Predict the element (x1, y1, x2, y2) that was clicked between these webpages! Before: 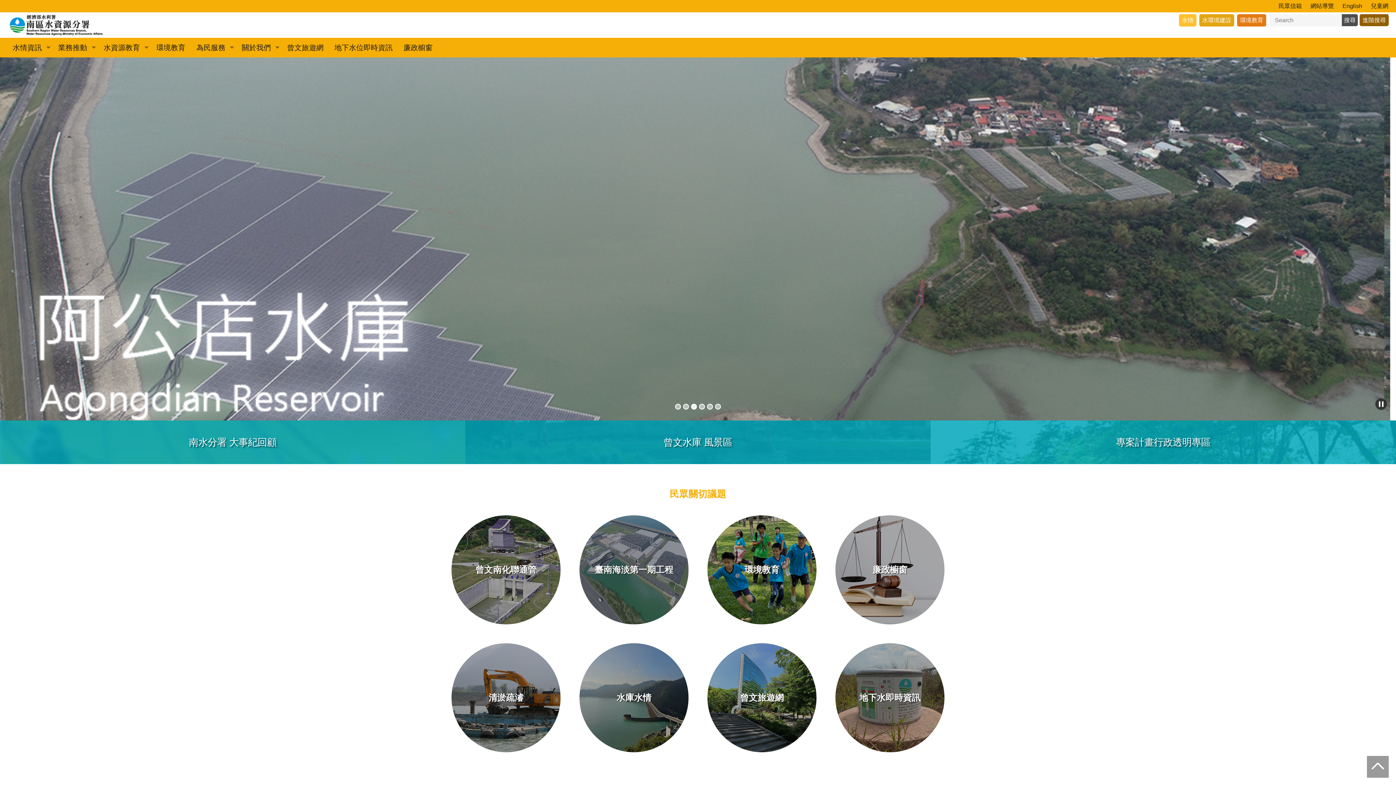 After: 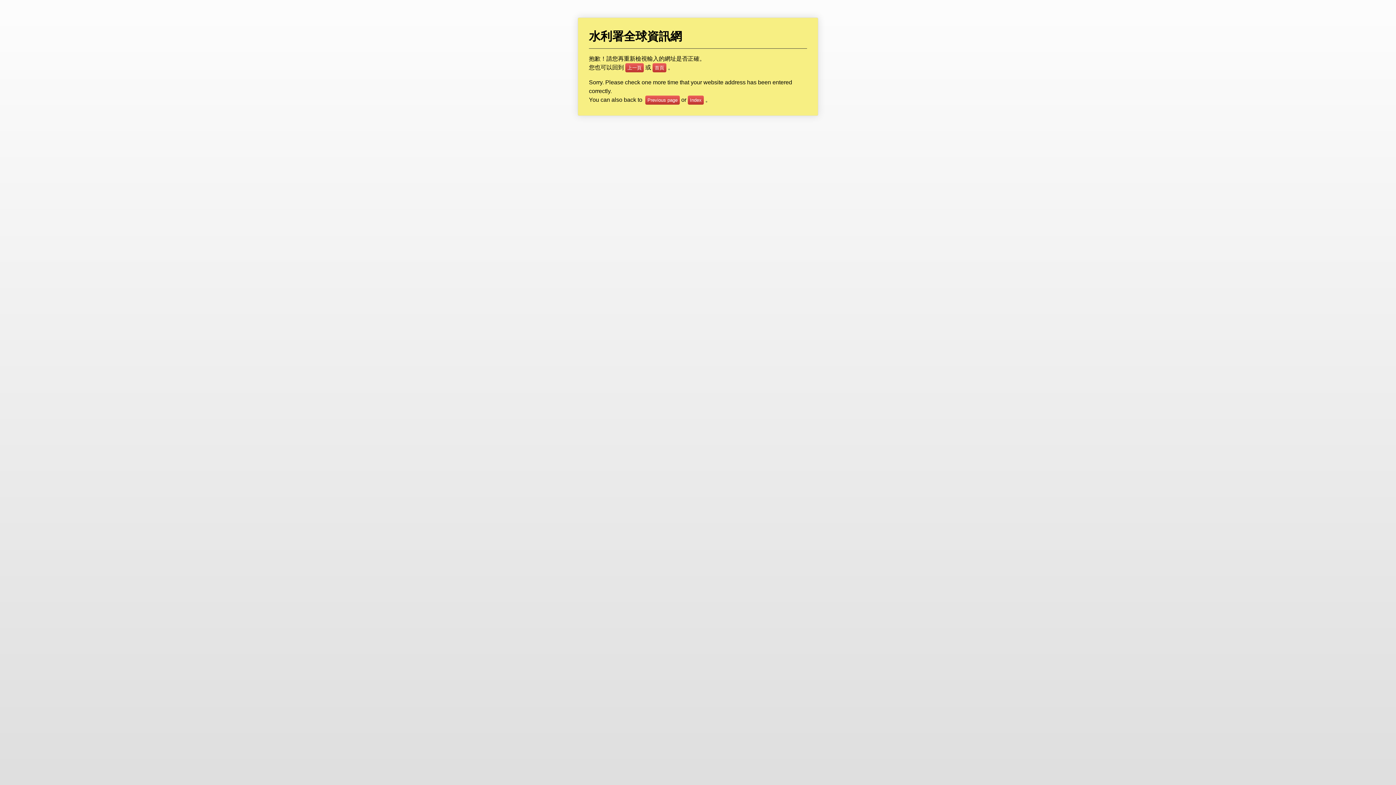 Action: bbox: (7, 37, 52, 57) label: 水情資訊